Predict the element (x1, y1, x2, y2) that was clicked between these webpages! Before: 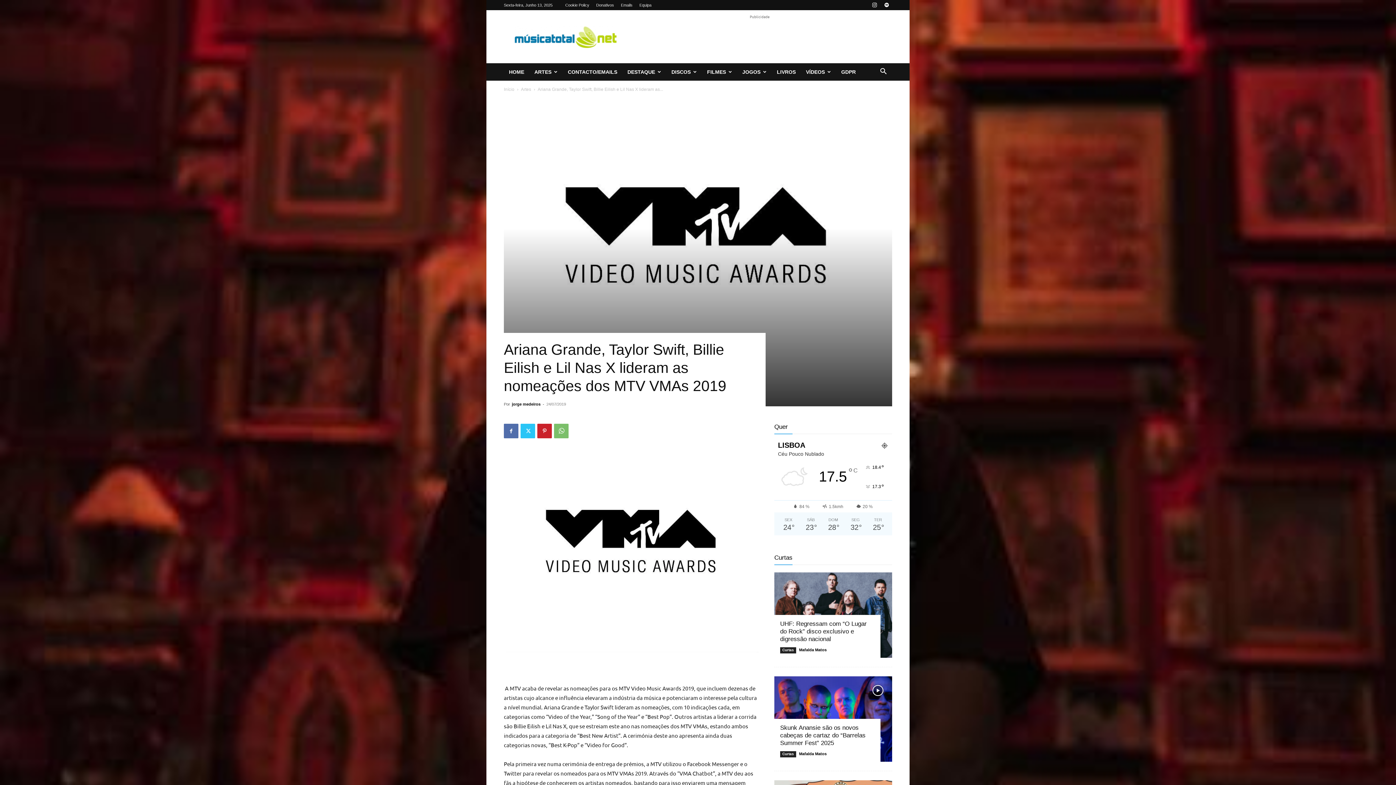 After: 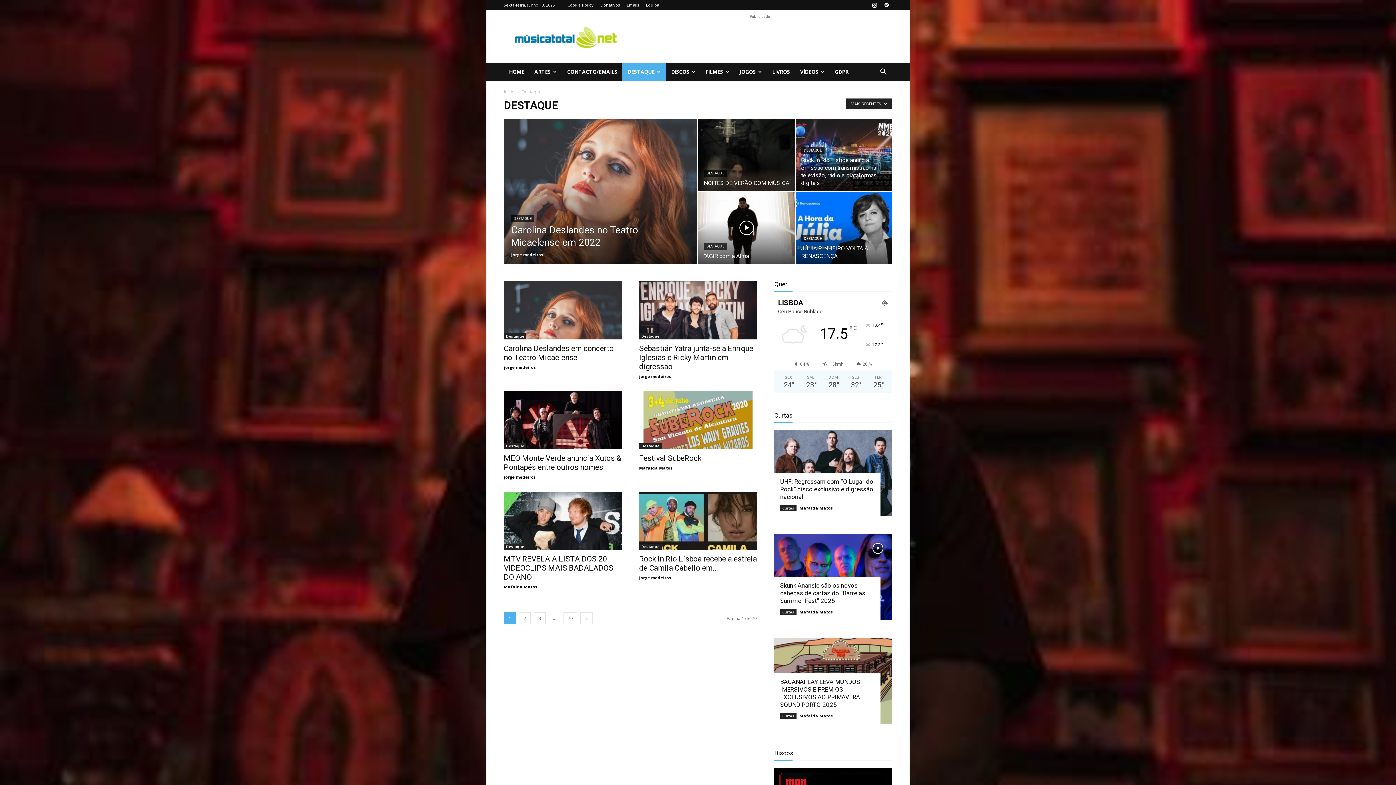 Action: label: DESTAQUE bbox: (622, 63, 666, 80)